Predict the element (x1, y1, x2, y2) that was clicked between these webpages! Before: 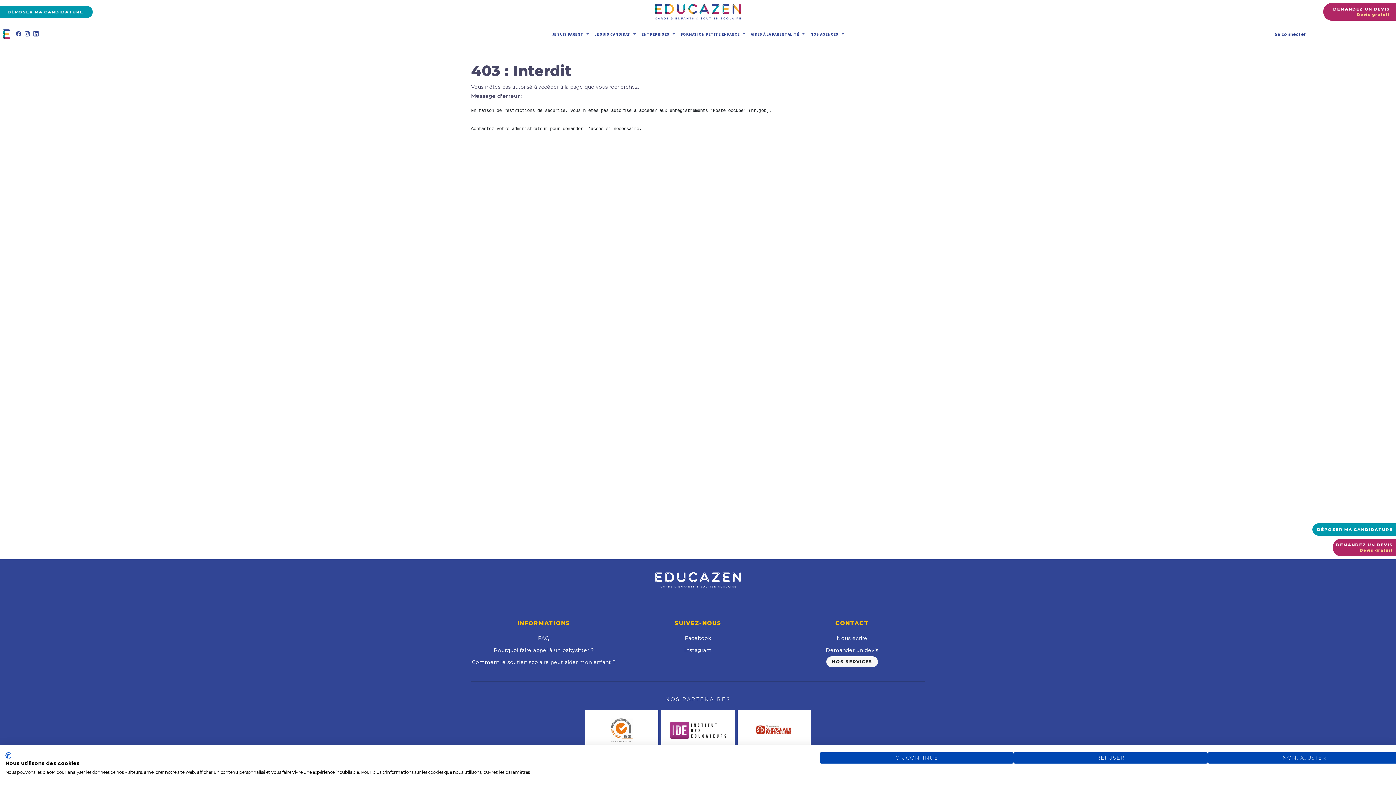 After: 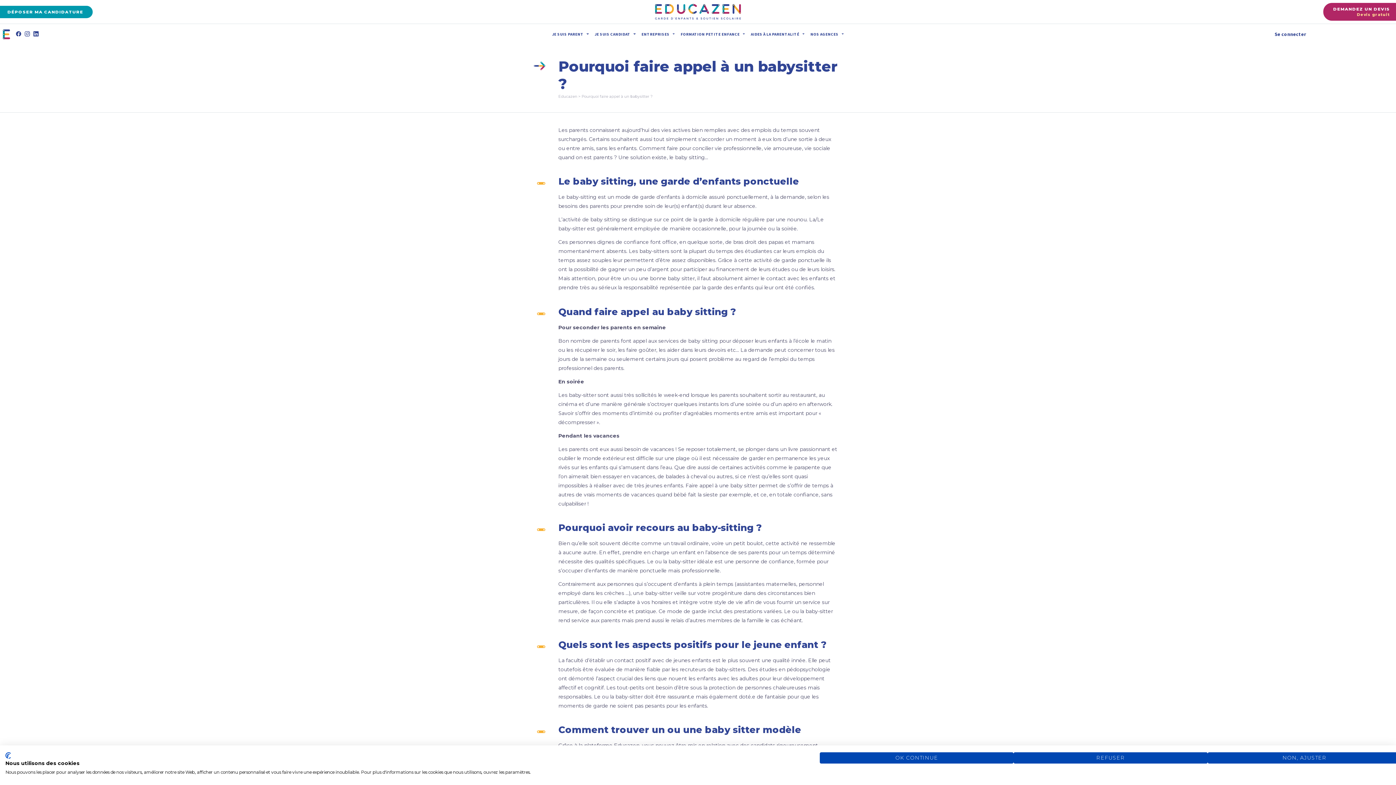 Action: bbox: (471, 644, 616, 656) label: Pourquoi faire appel à un babysitter ?